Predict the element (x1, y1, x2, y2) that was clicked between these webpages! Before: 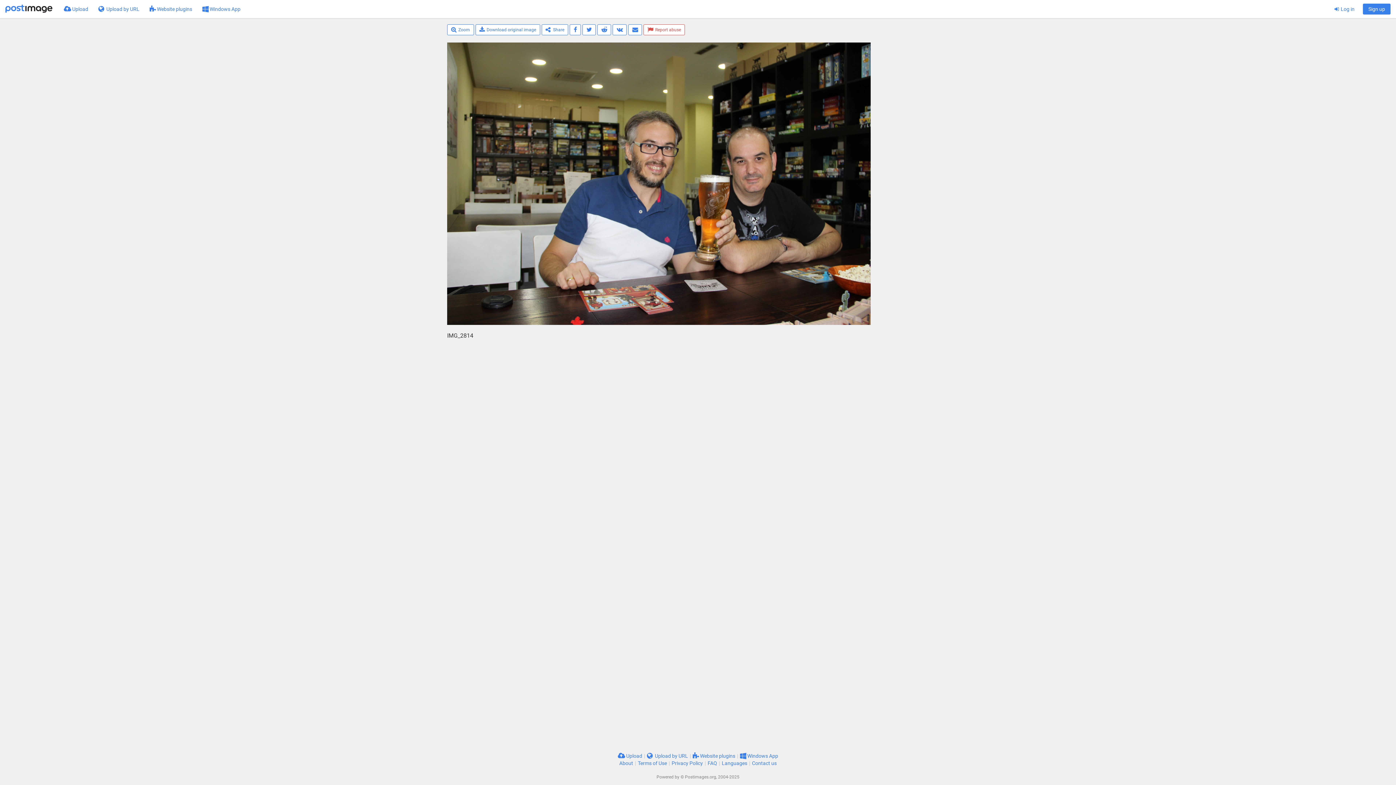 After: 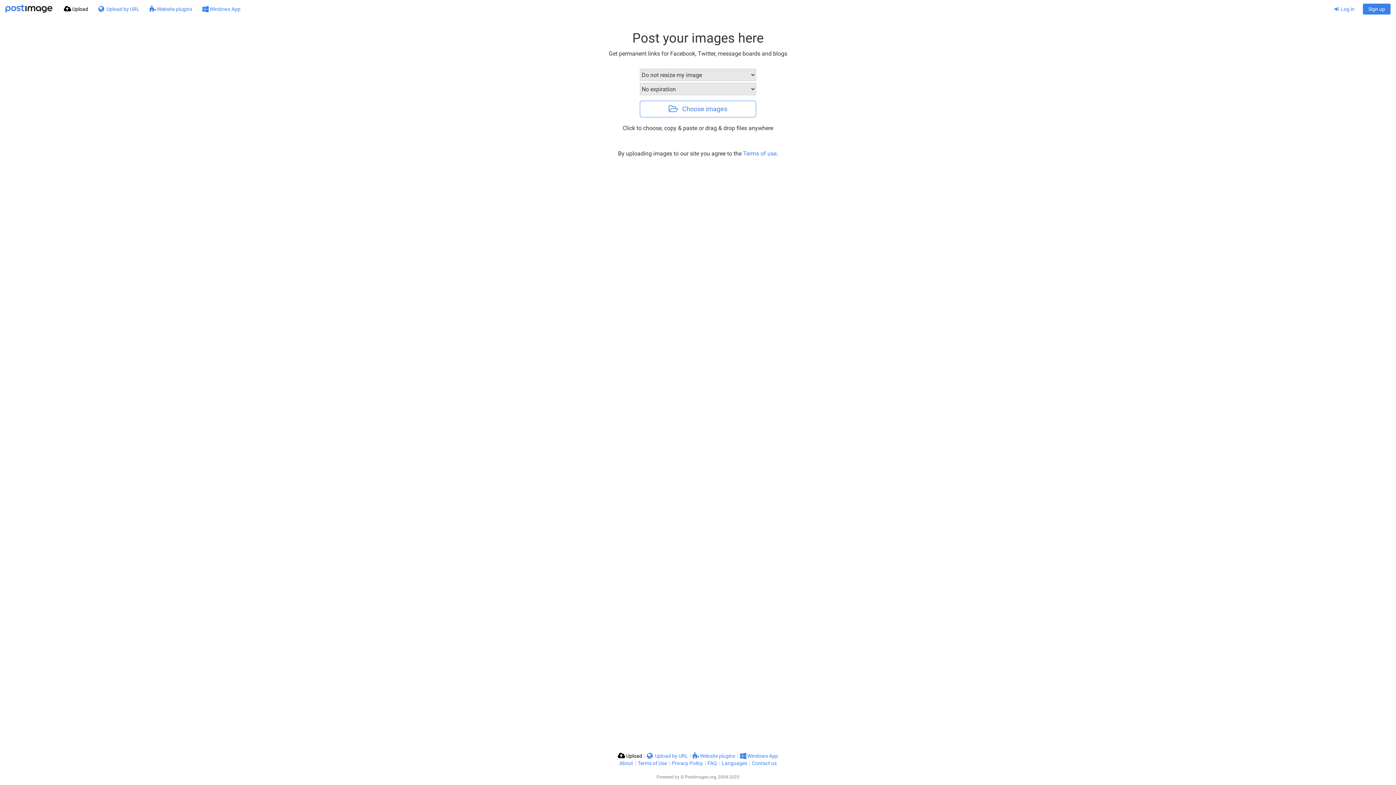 Action: bbox: (5, 0, 52, 18)